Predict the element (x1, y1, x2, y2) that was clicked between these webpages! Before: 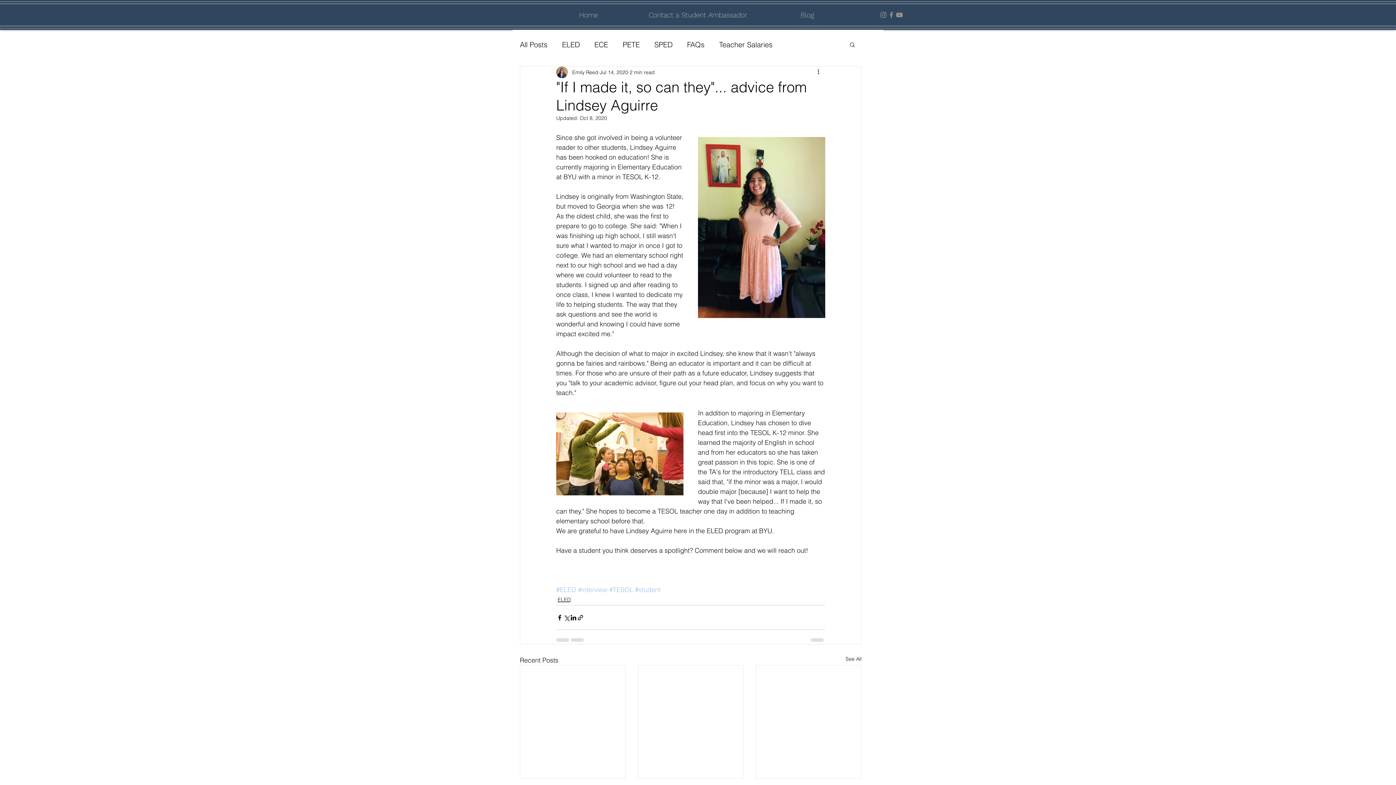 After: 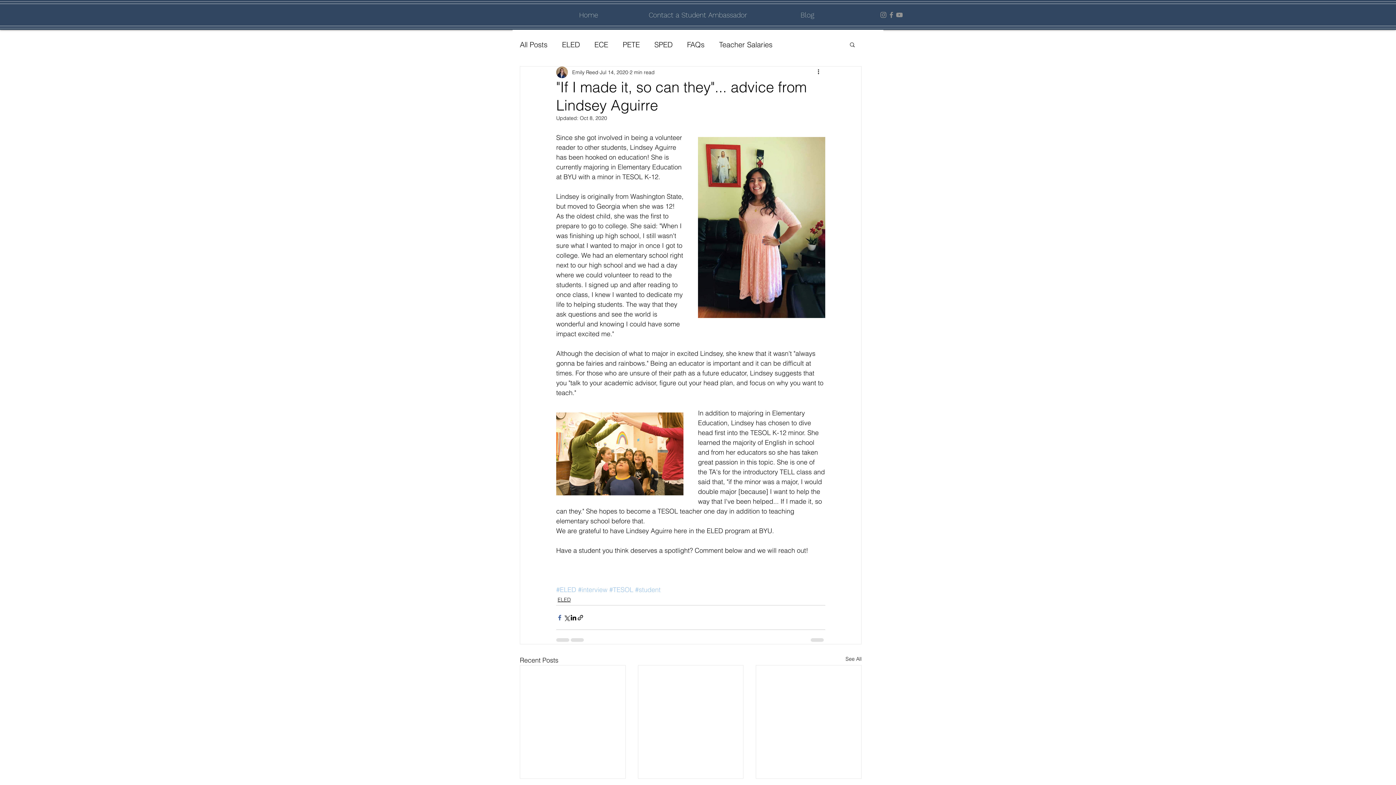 Action: label: Share via Facebook bbox: (556, 614, 563, 621)